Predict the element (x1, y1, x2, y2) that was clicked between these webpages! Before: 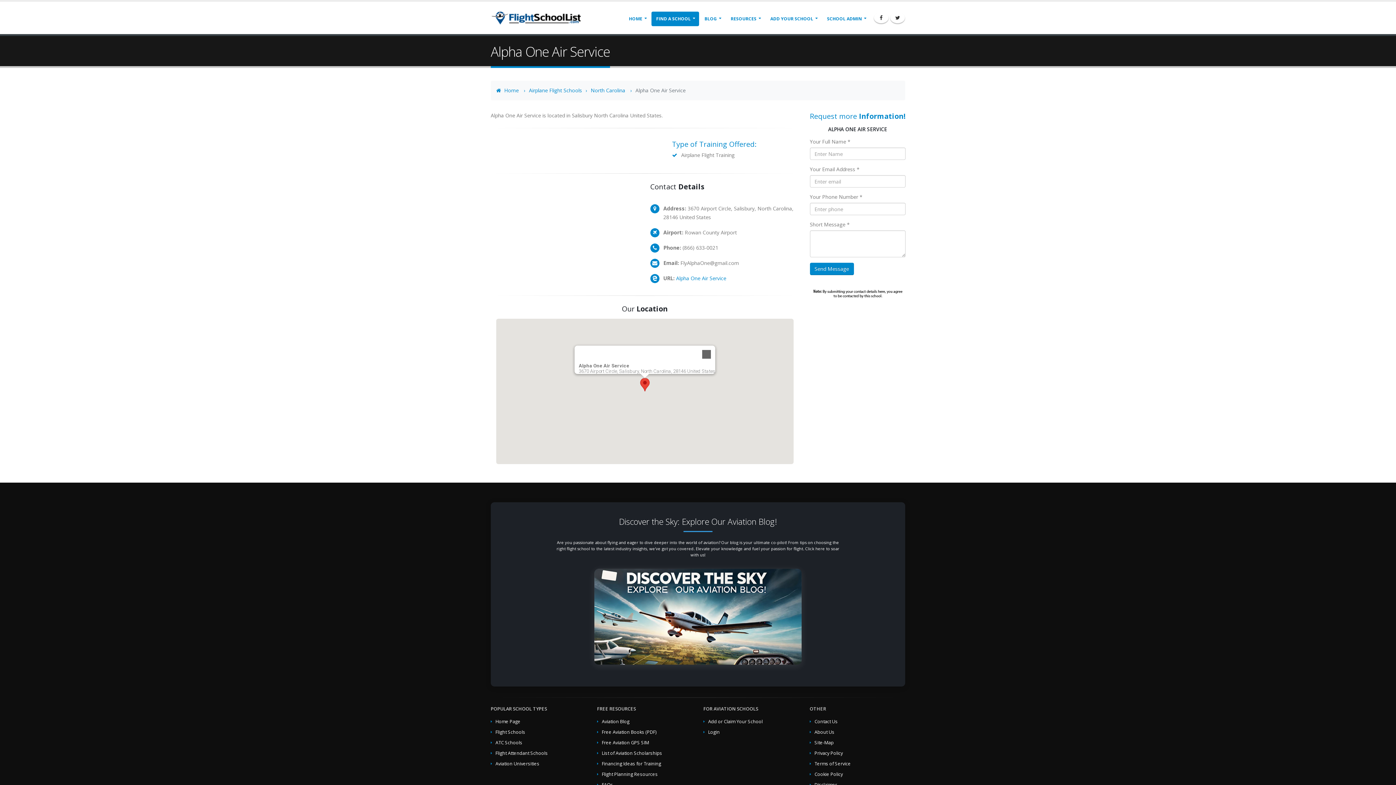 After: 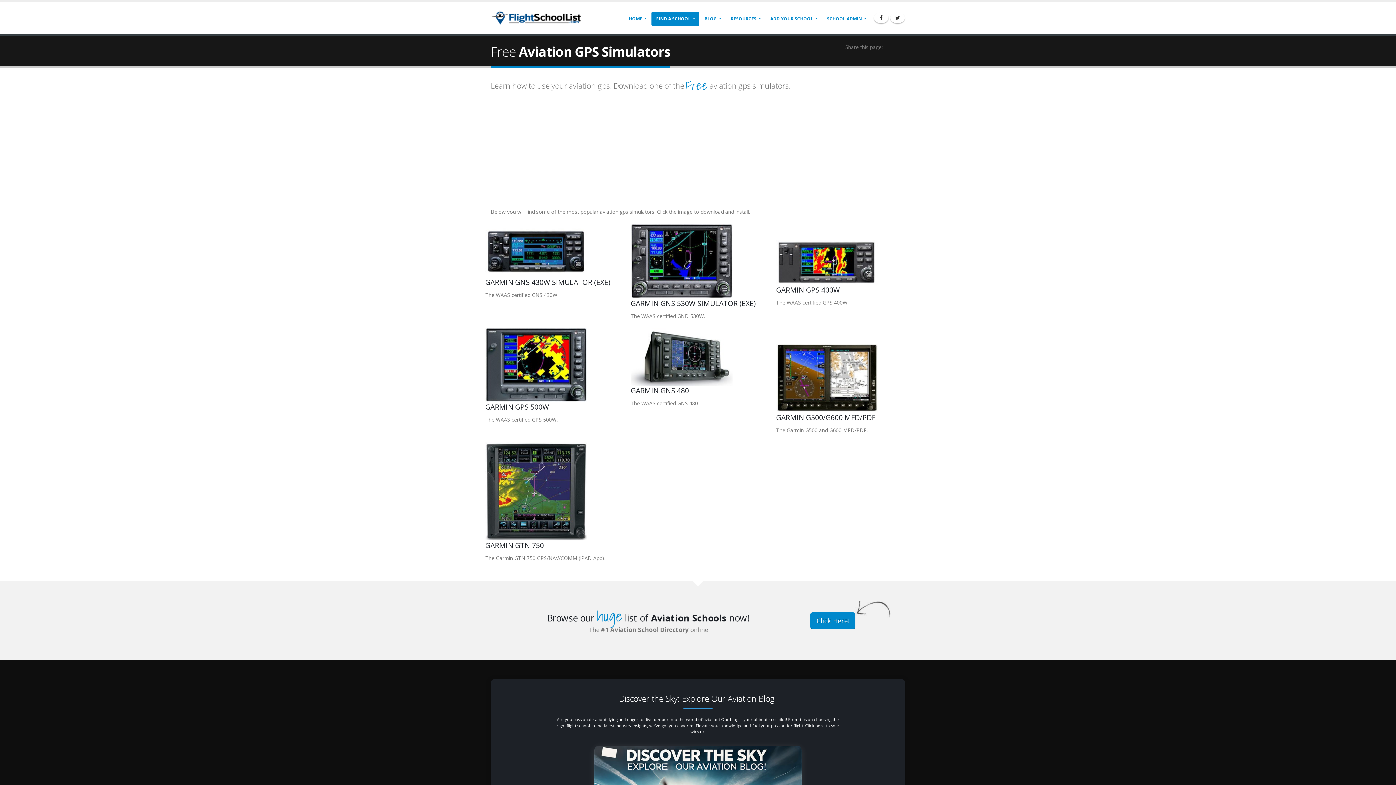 Action: label: Free Aviation GPS SIM bbox: (602, 739, 649, 746)